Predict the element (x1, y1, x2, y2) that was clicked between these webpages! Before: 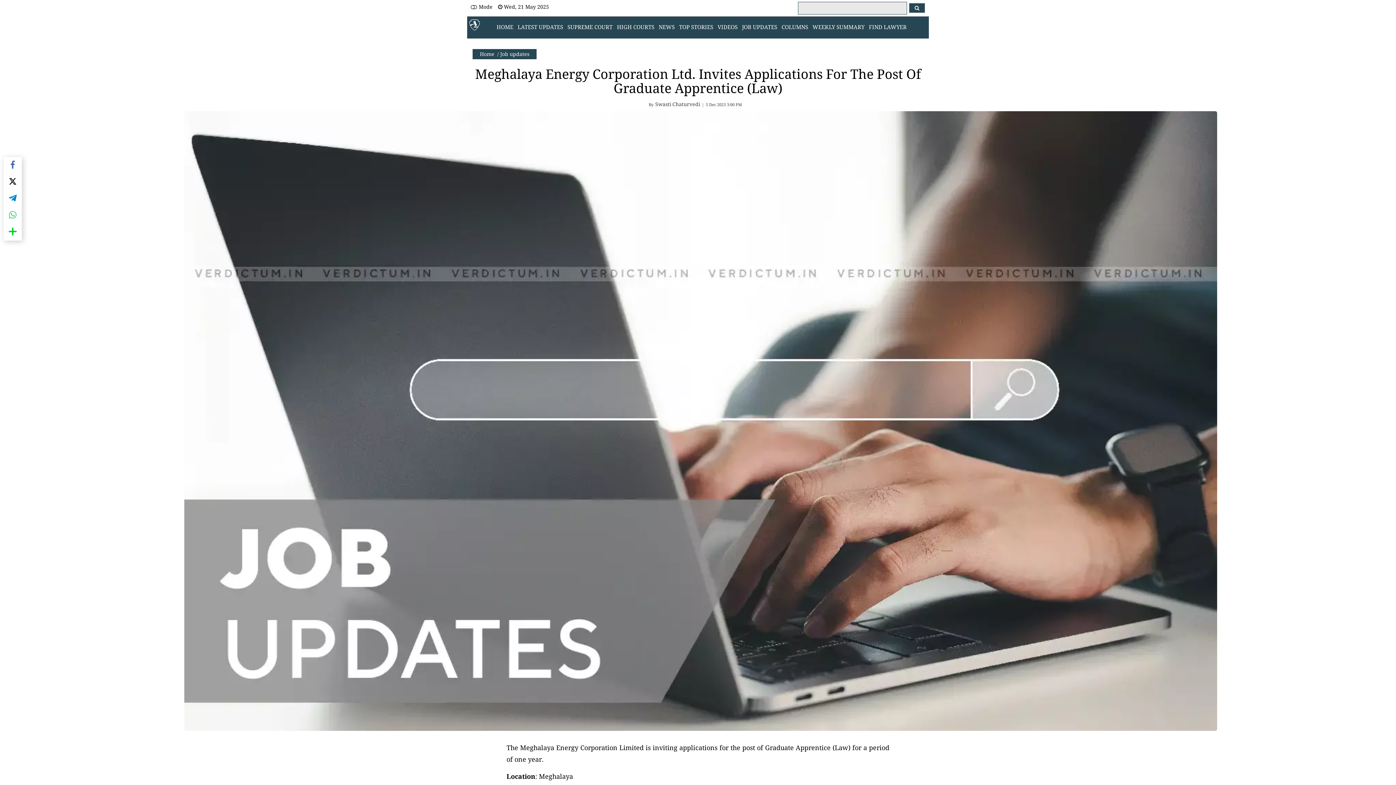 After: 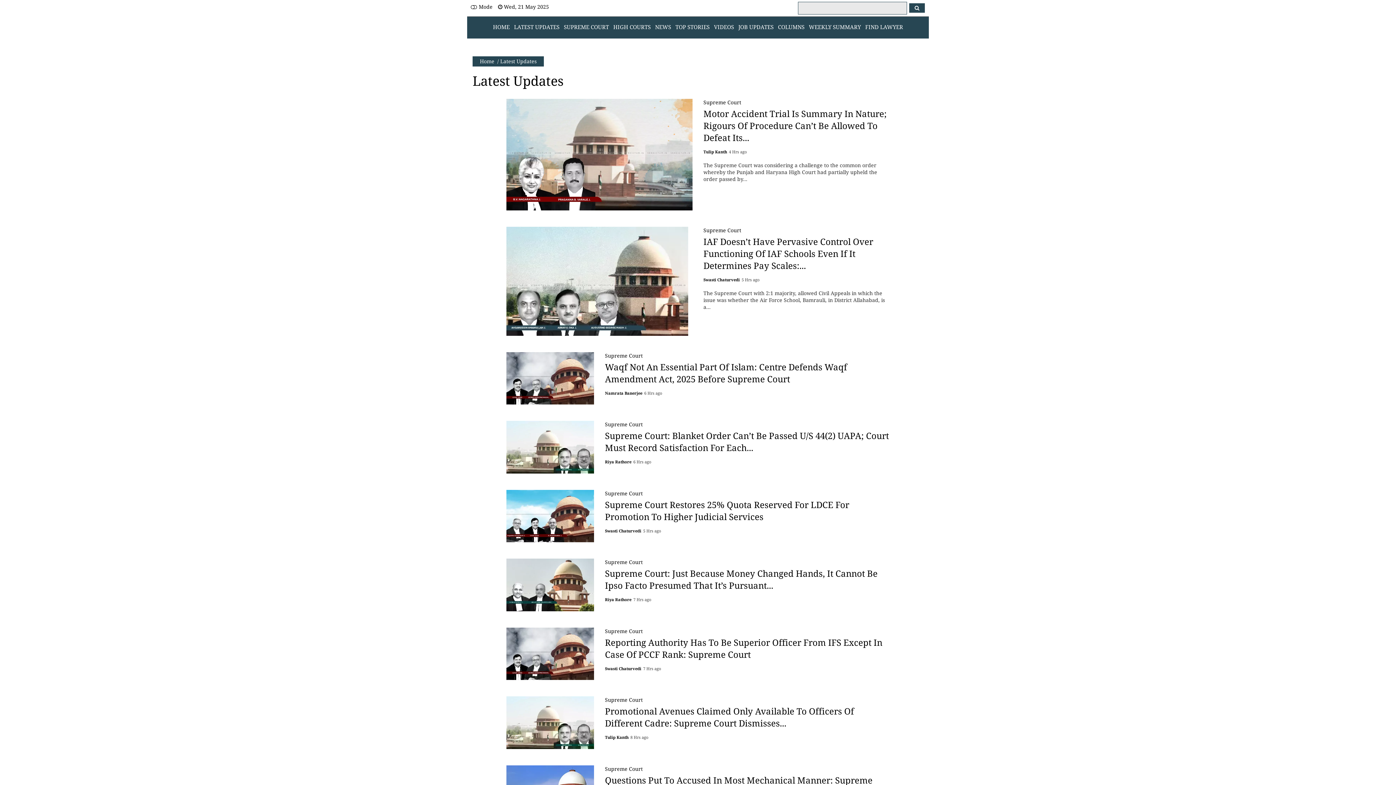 Action: label: LATEST UPDATES bbox: (517, 23, 563, 30)